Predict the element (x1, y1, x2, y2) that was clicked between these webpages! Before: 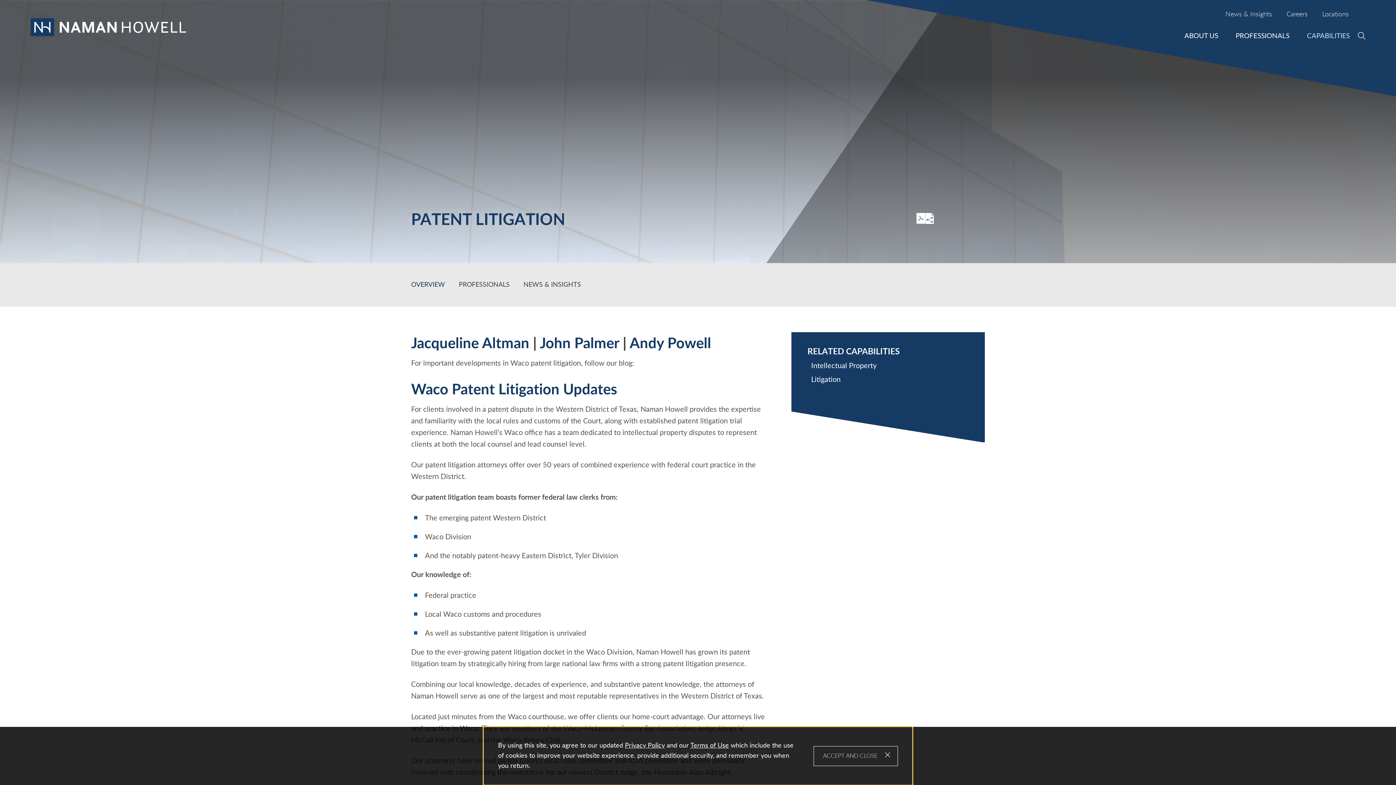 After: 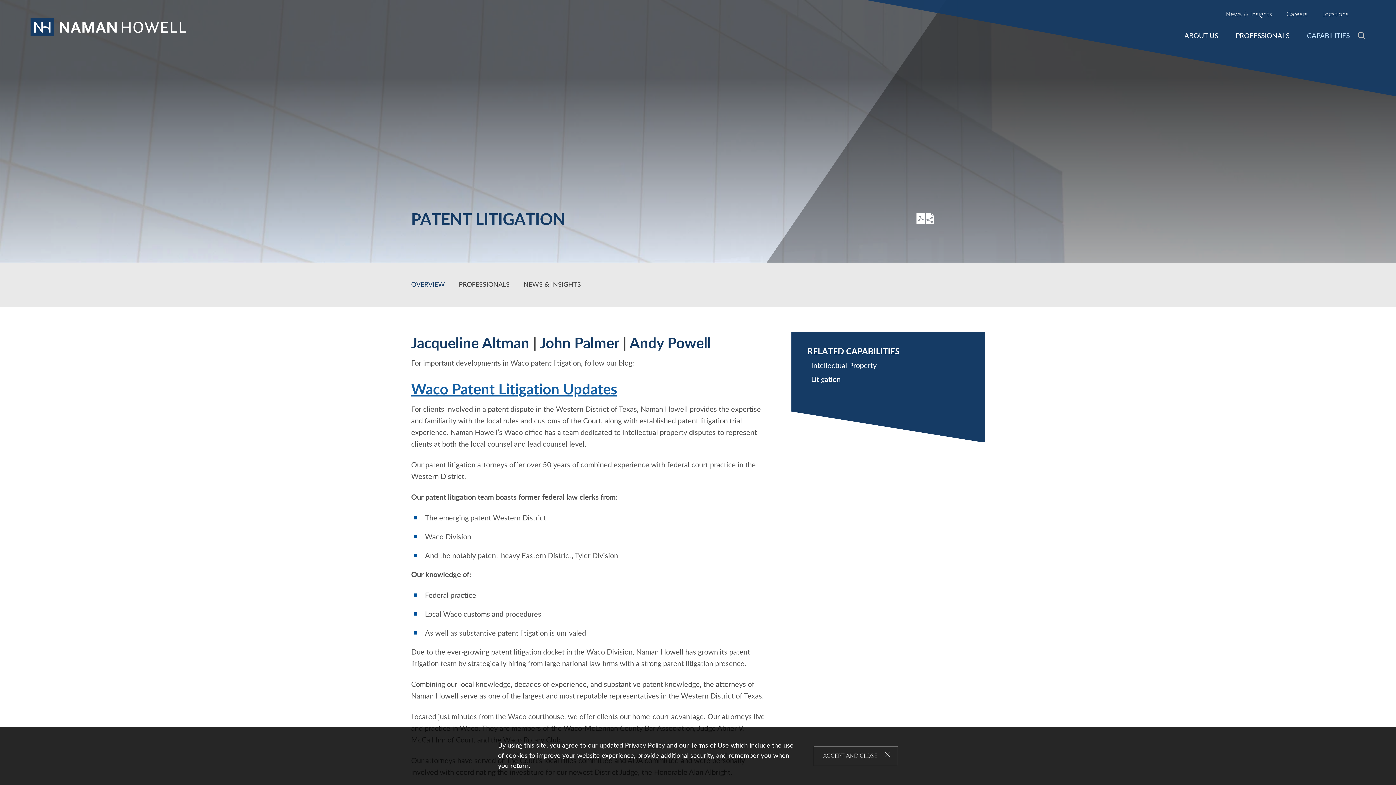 Action: label: Waco Patent Litigation Updates bbox: (411, 383, 617, 397)